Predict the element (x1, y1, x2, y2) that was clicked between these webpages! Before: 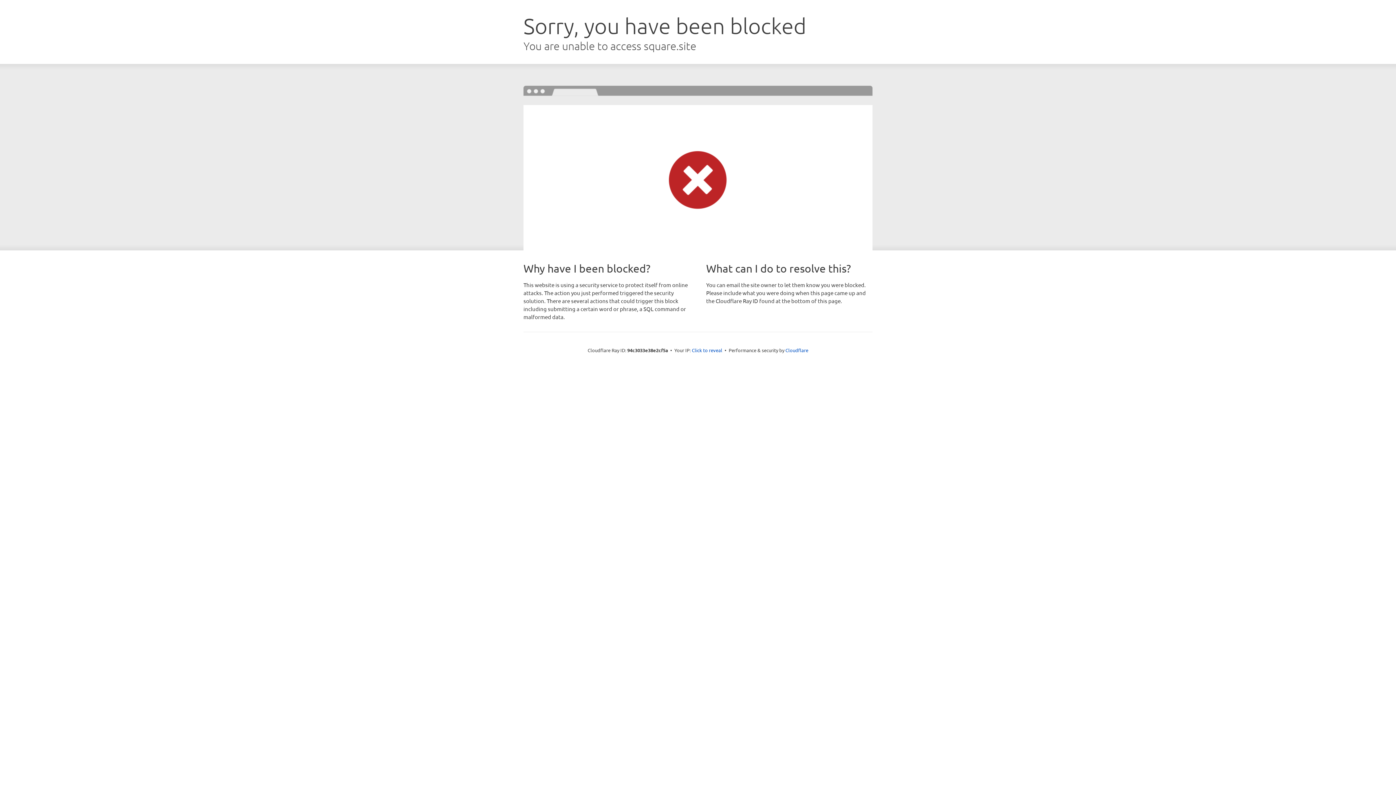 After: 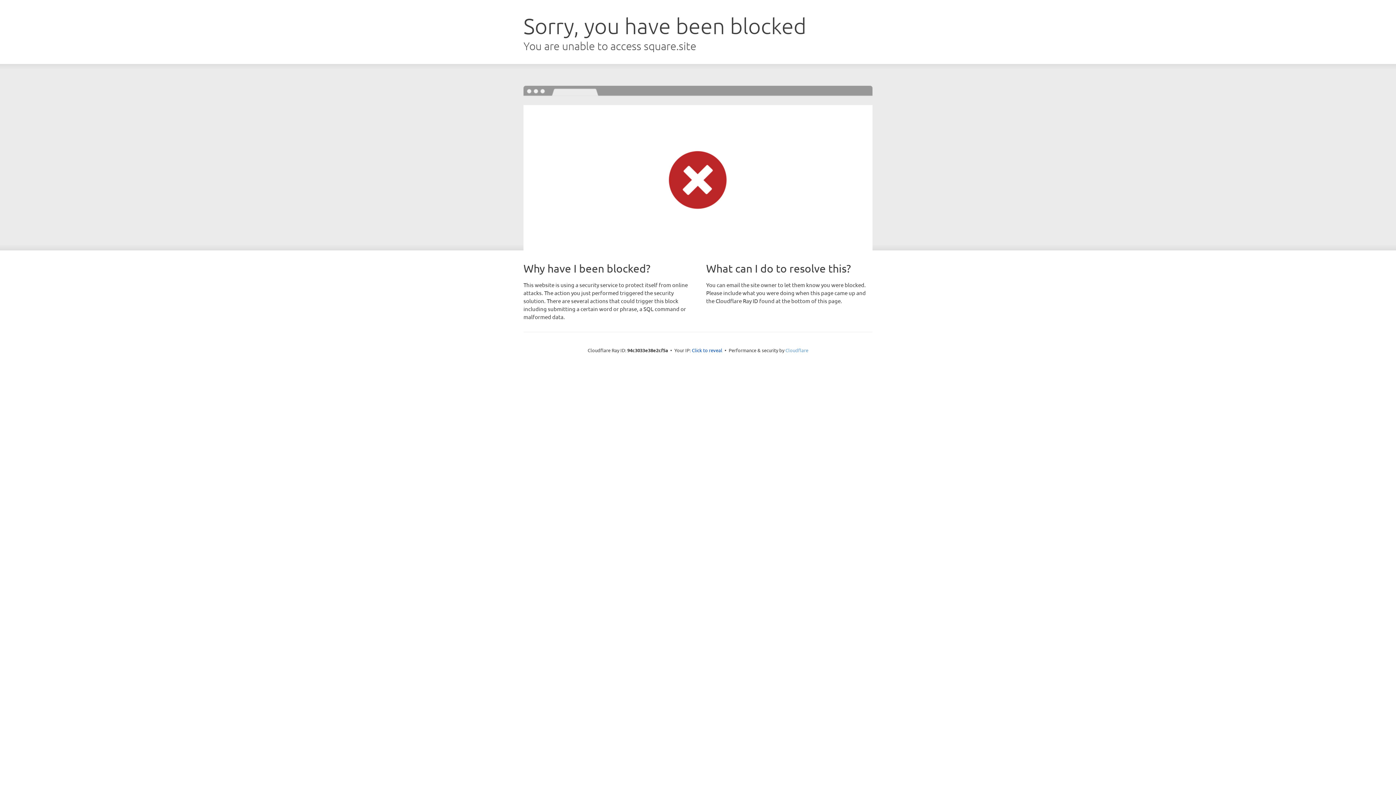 Action: bbox: (785, 347, 808, 353) label: Cloudflare